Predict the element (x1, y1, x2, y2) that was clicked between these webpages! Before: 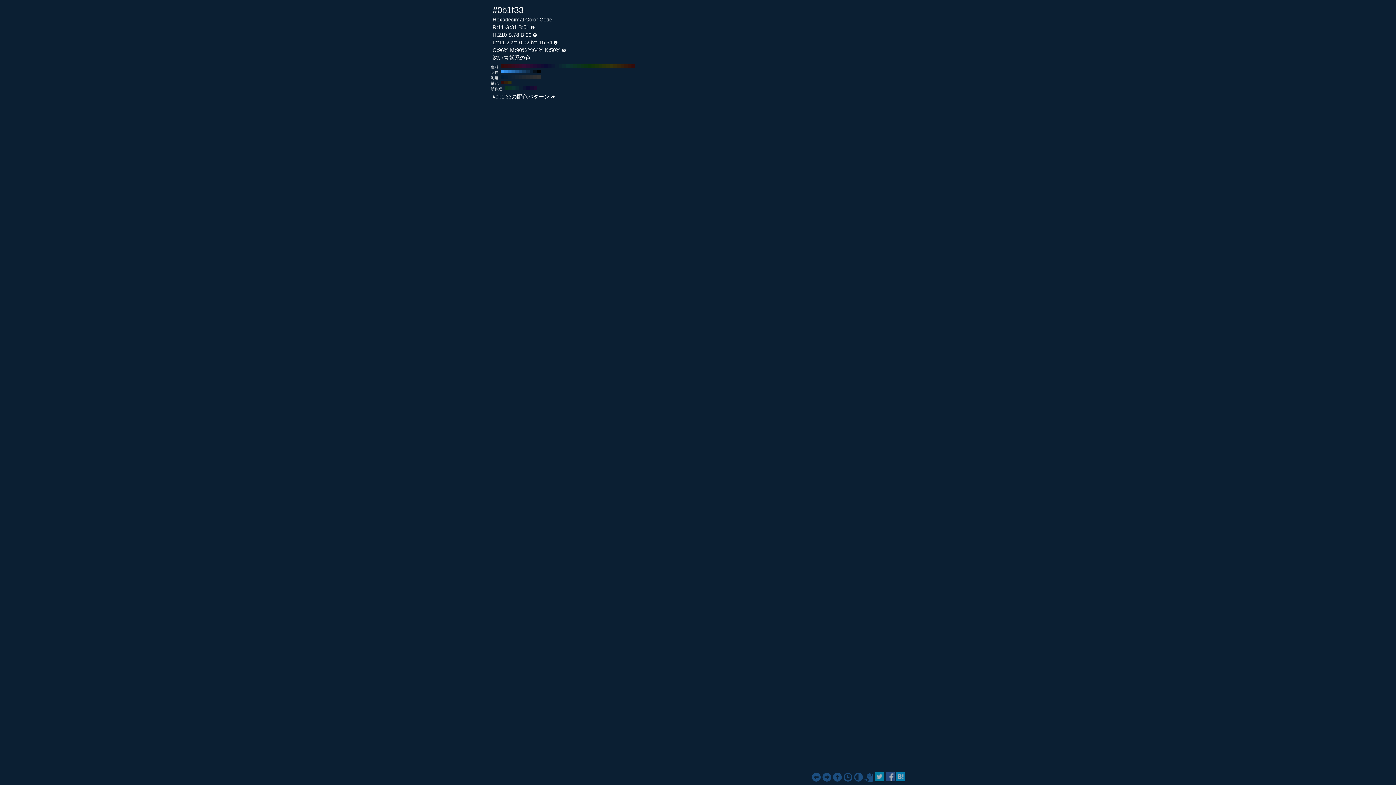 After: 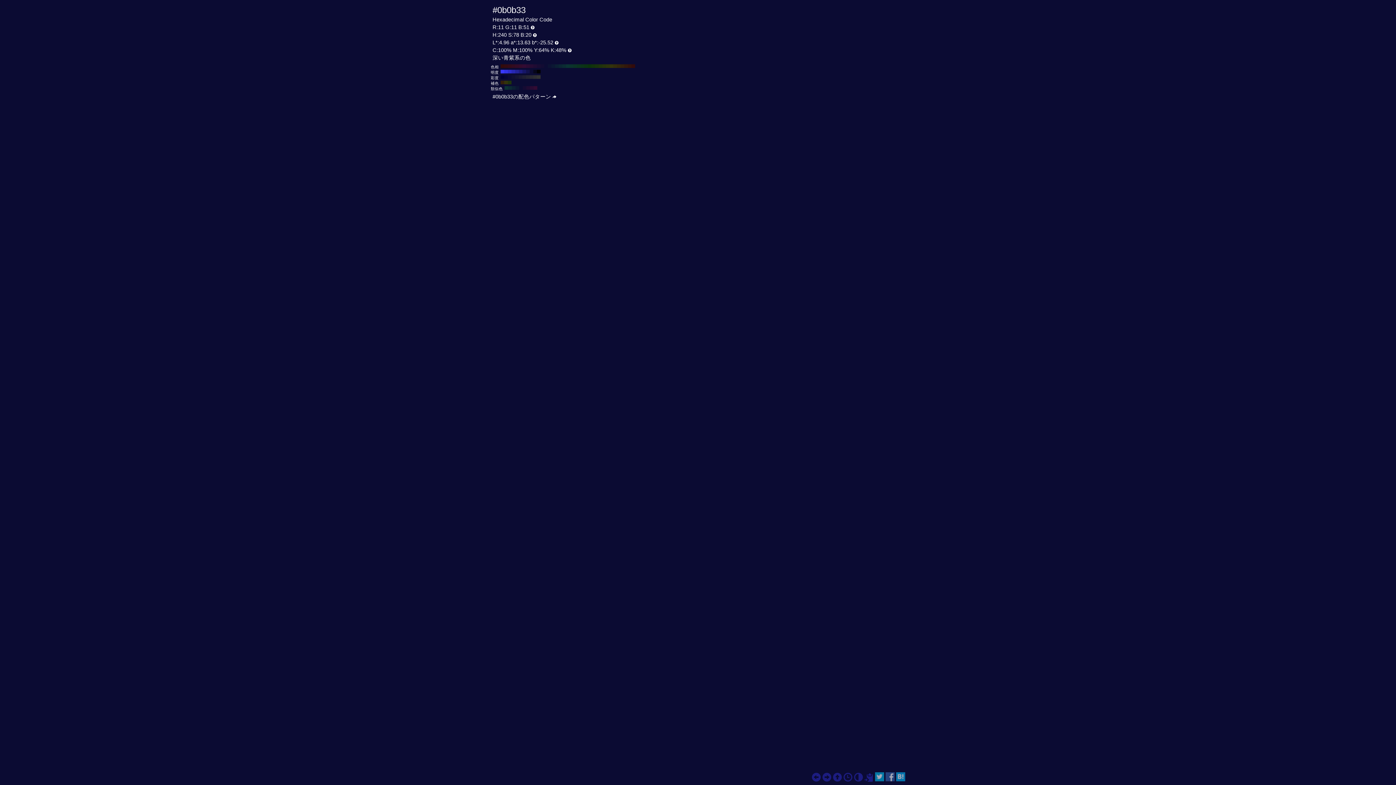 Action: bbox: (526, 86, 530, 89) label: #0b0b33 H:240 S:78 B:20